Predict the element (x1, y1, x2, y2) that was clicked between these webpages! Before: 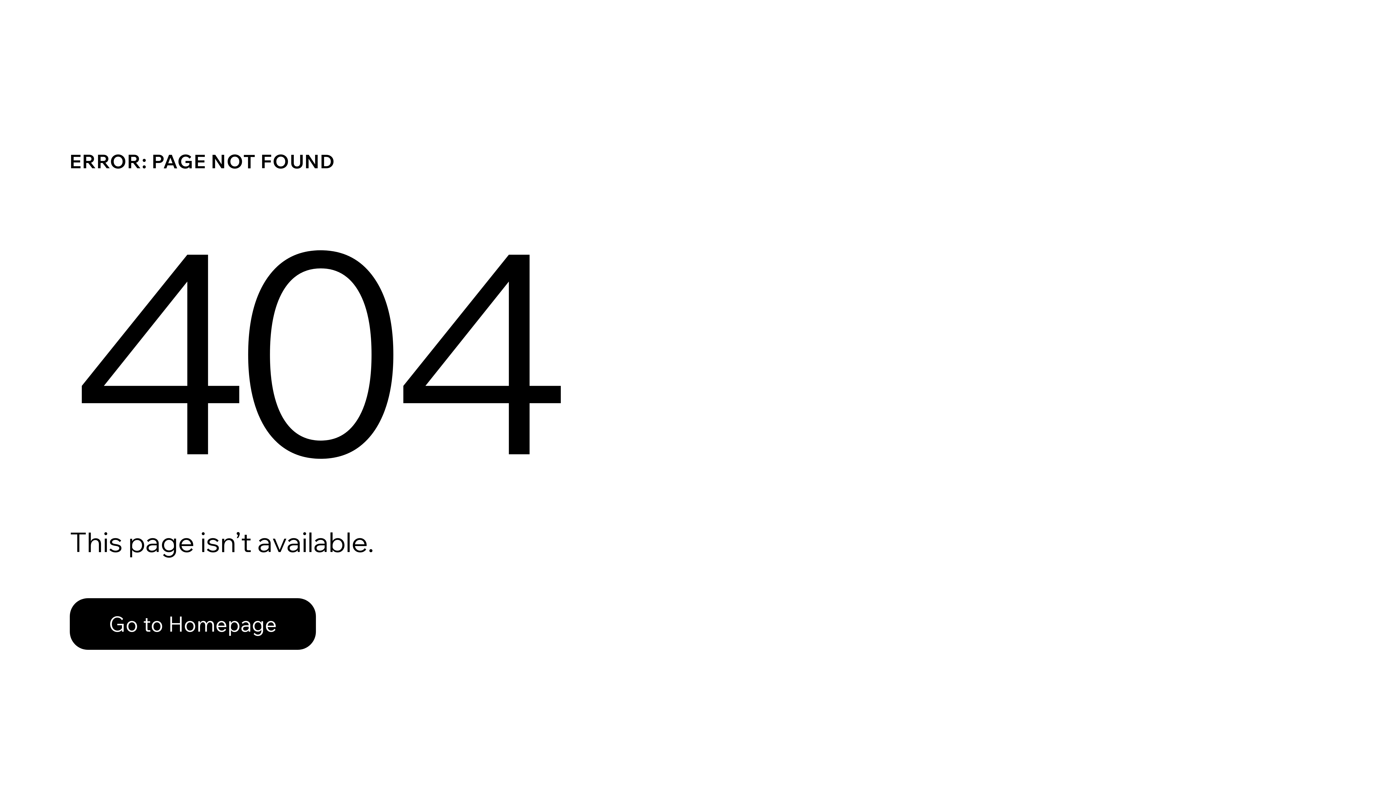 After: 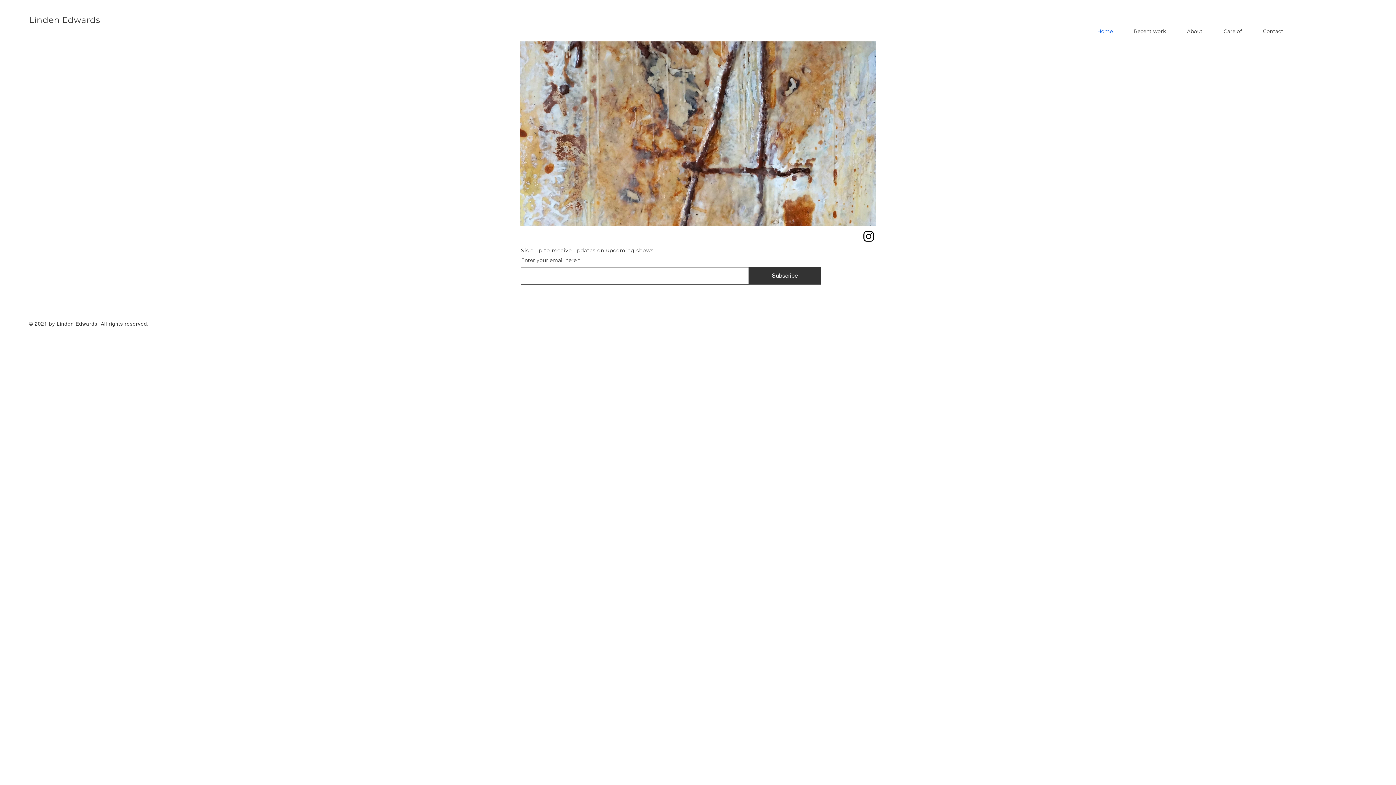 Action: label: Go to Homepage bbox: (69, 582, 768, 659)